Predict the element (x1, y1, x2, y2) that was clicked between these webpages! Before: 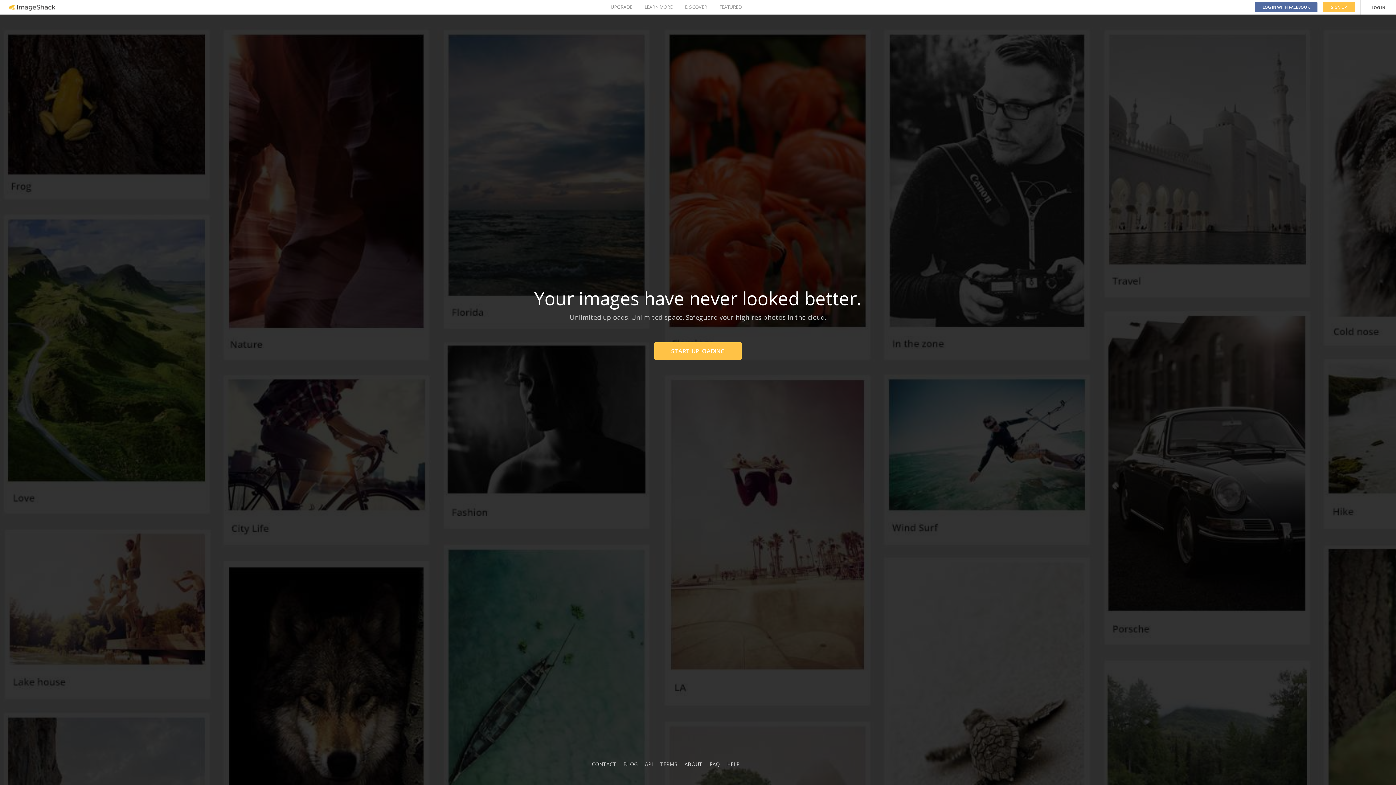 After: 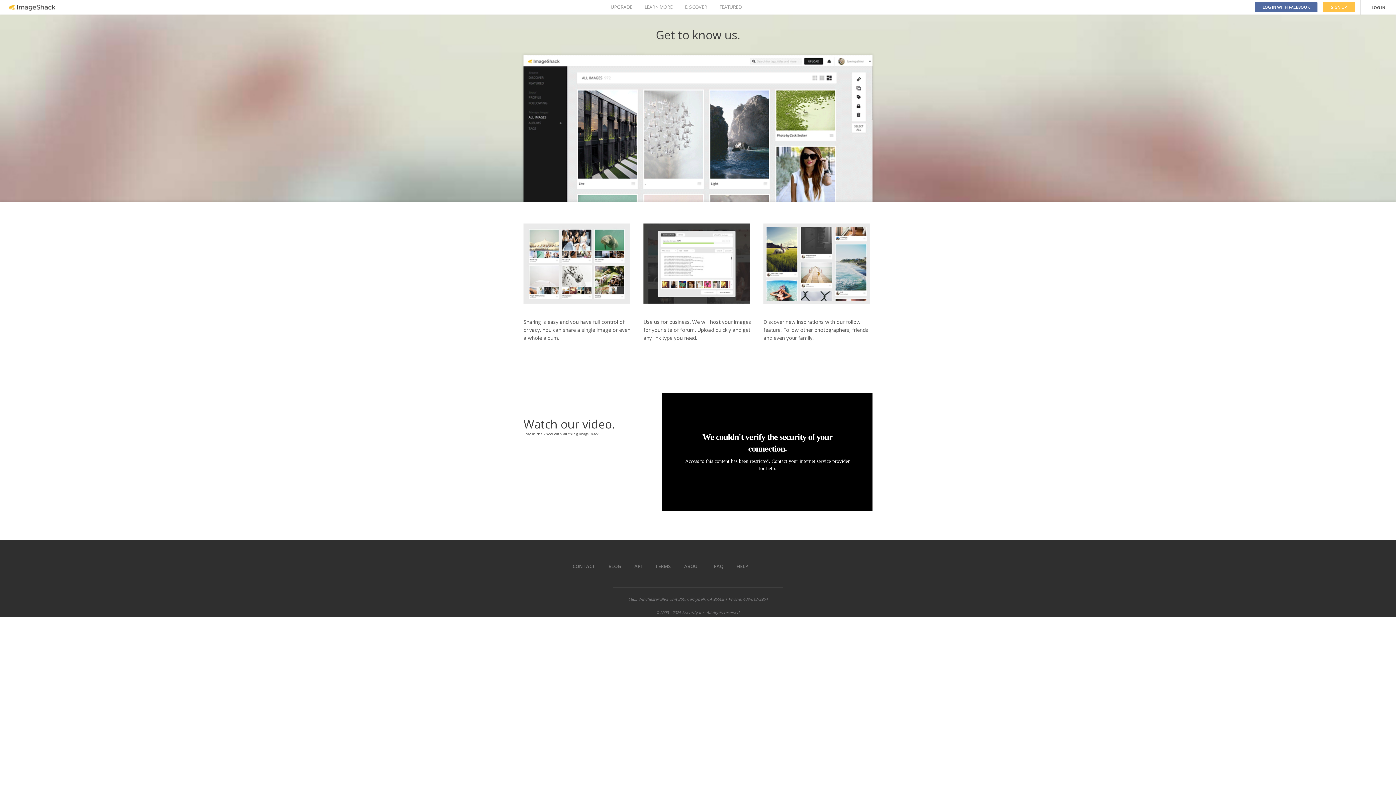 Action: label: ABOUT bbox: (684, 761, 702, 768)